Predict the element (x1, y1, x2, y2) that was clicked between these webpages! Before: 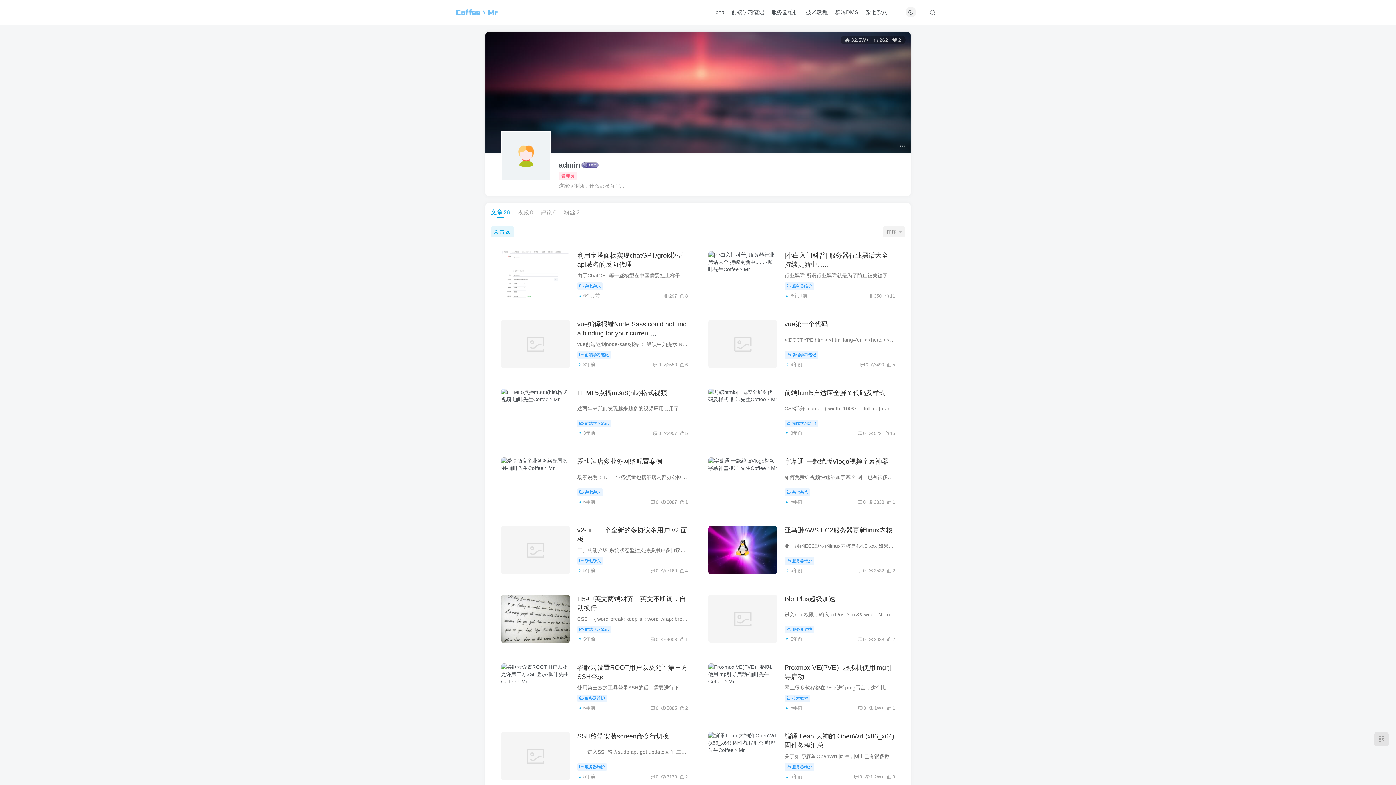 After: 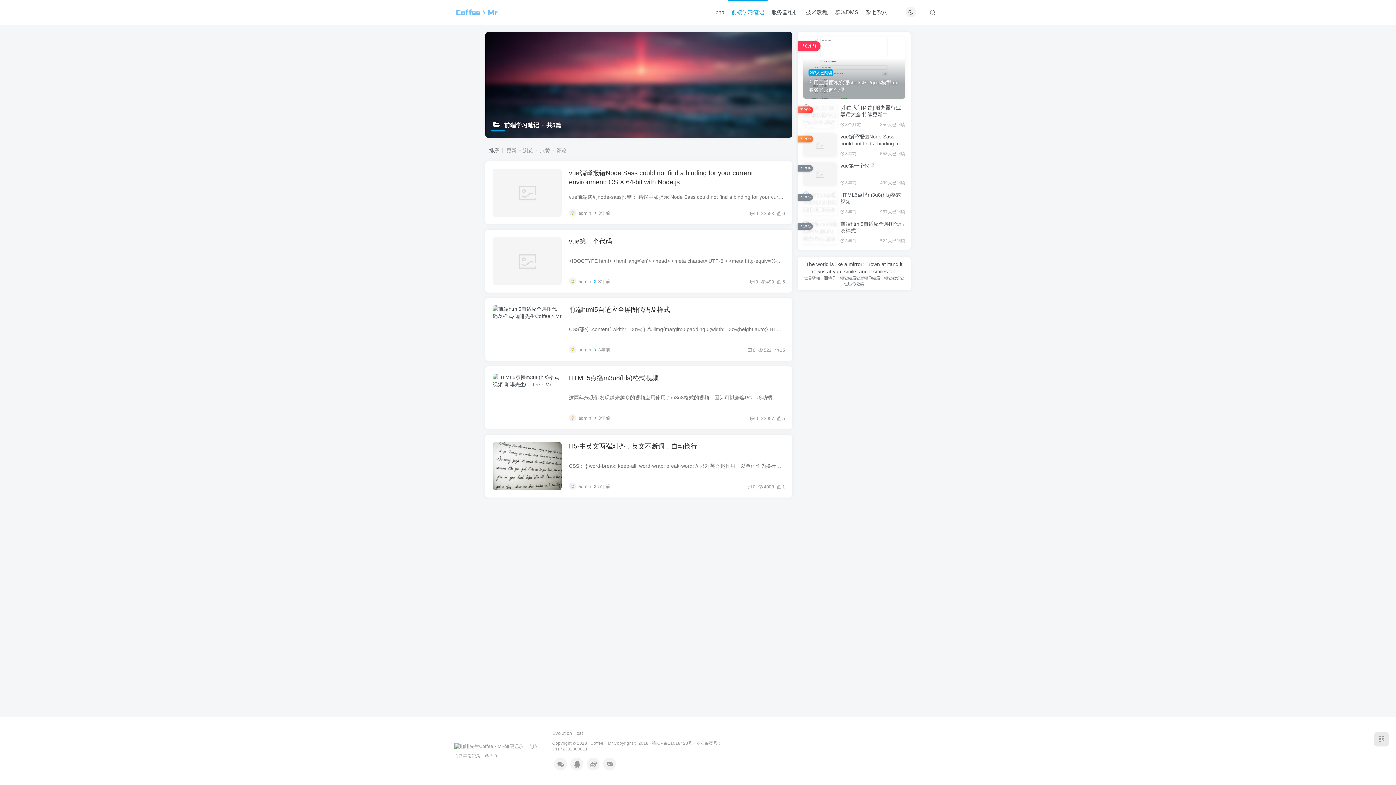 Action: bbox: (577, 351, 611, 359) label: 前端学习笔记